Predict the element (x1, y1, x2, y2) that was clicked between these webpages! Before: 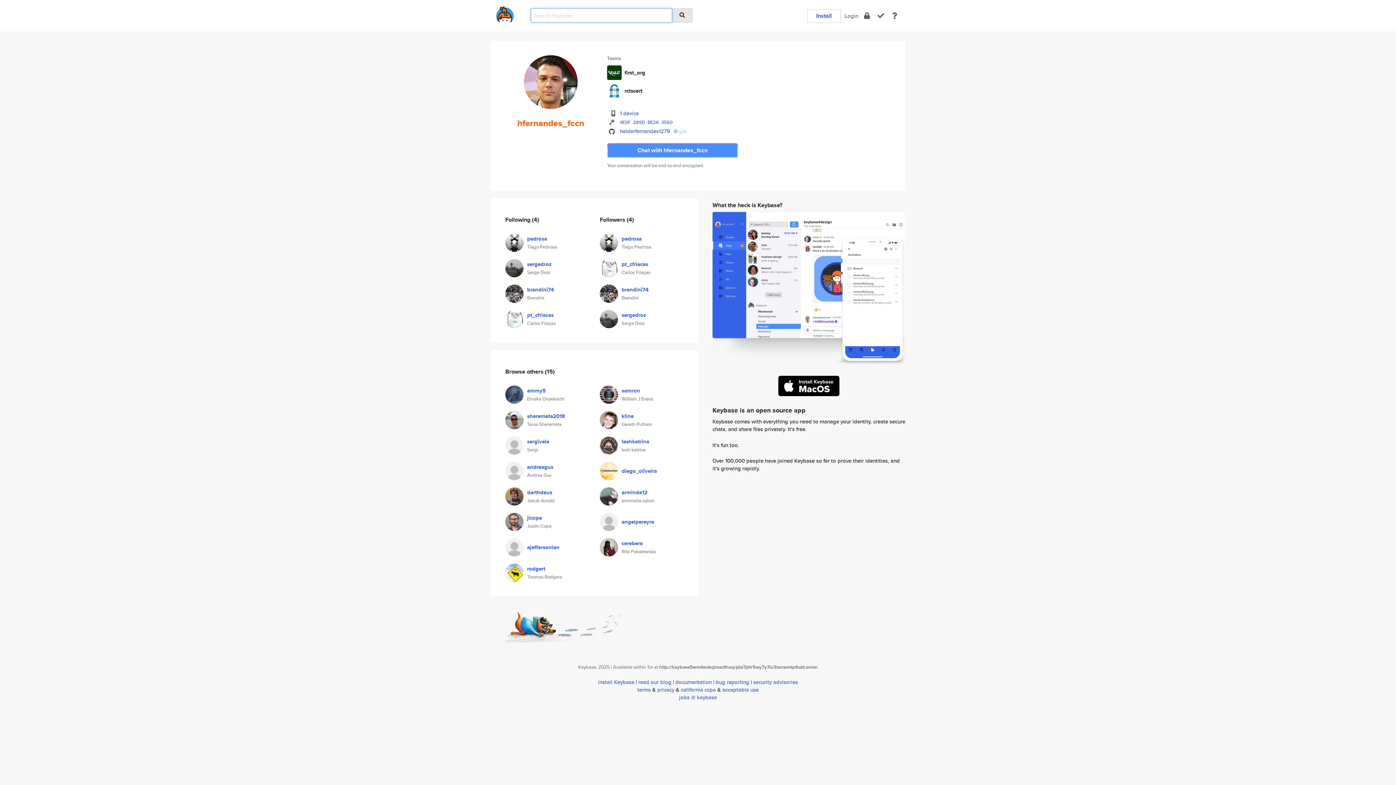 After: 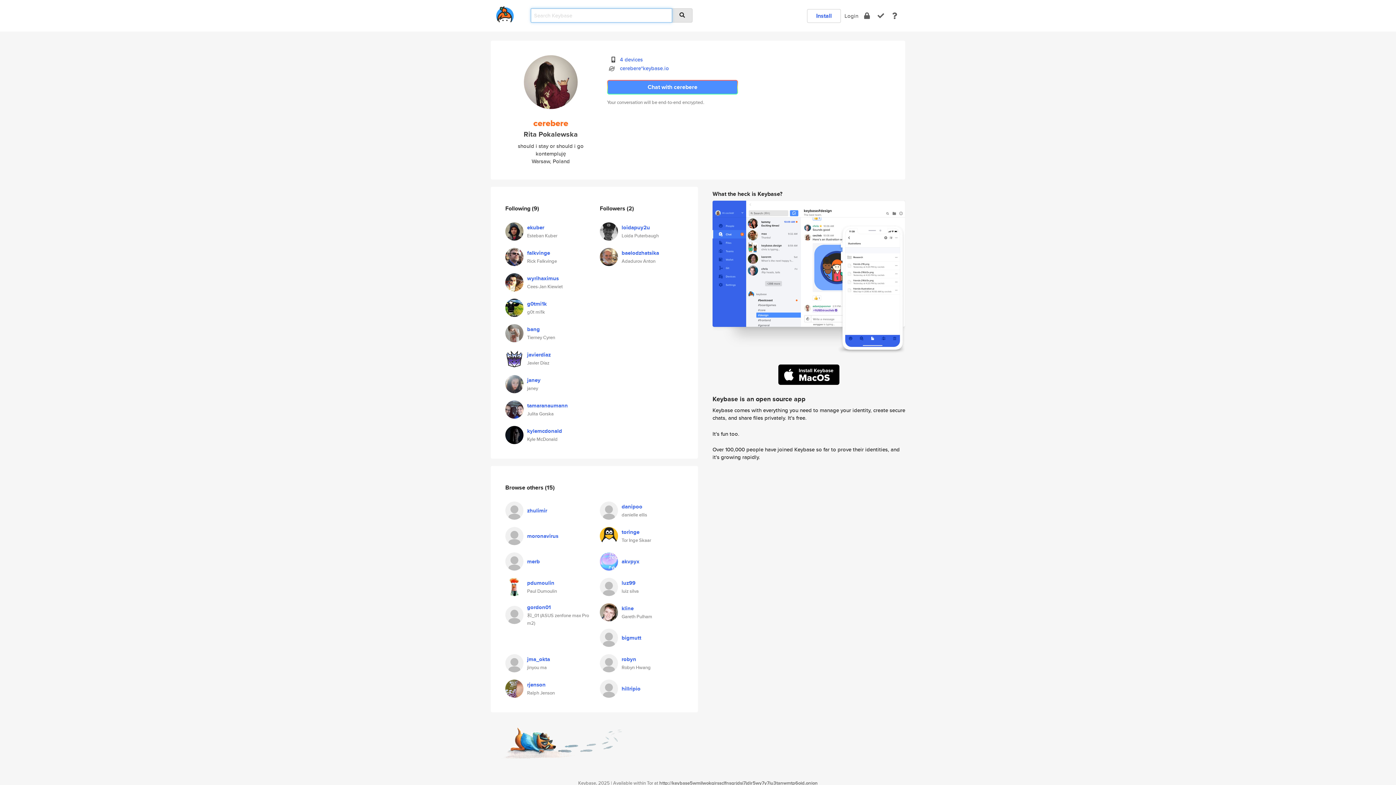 Action: bbox: (600, 542, 618, 550)